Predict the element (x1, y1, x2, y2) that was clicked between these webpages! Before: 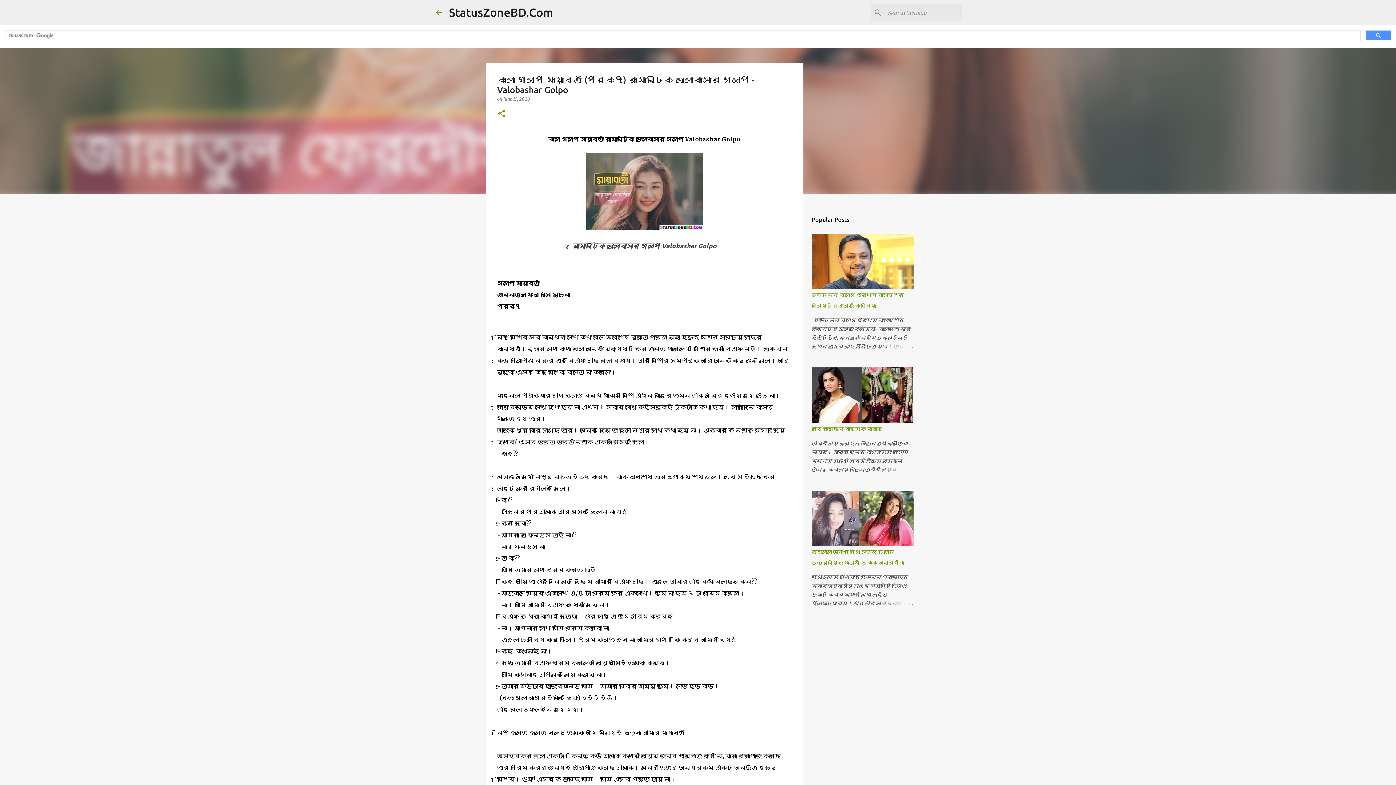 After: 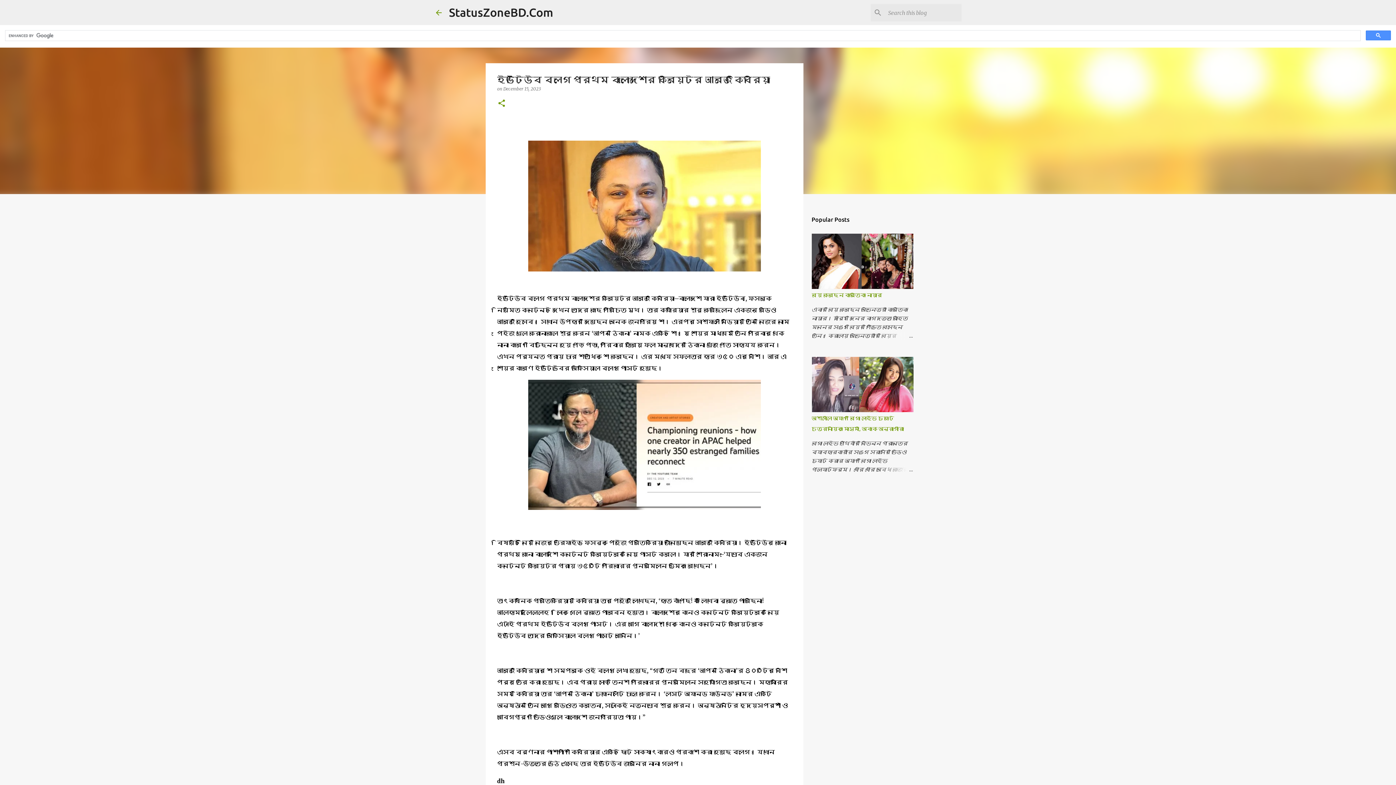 Action: bbox: (878, 342, 913, 350)